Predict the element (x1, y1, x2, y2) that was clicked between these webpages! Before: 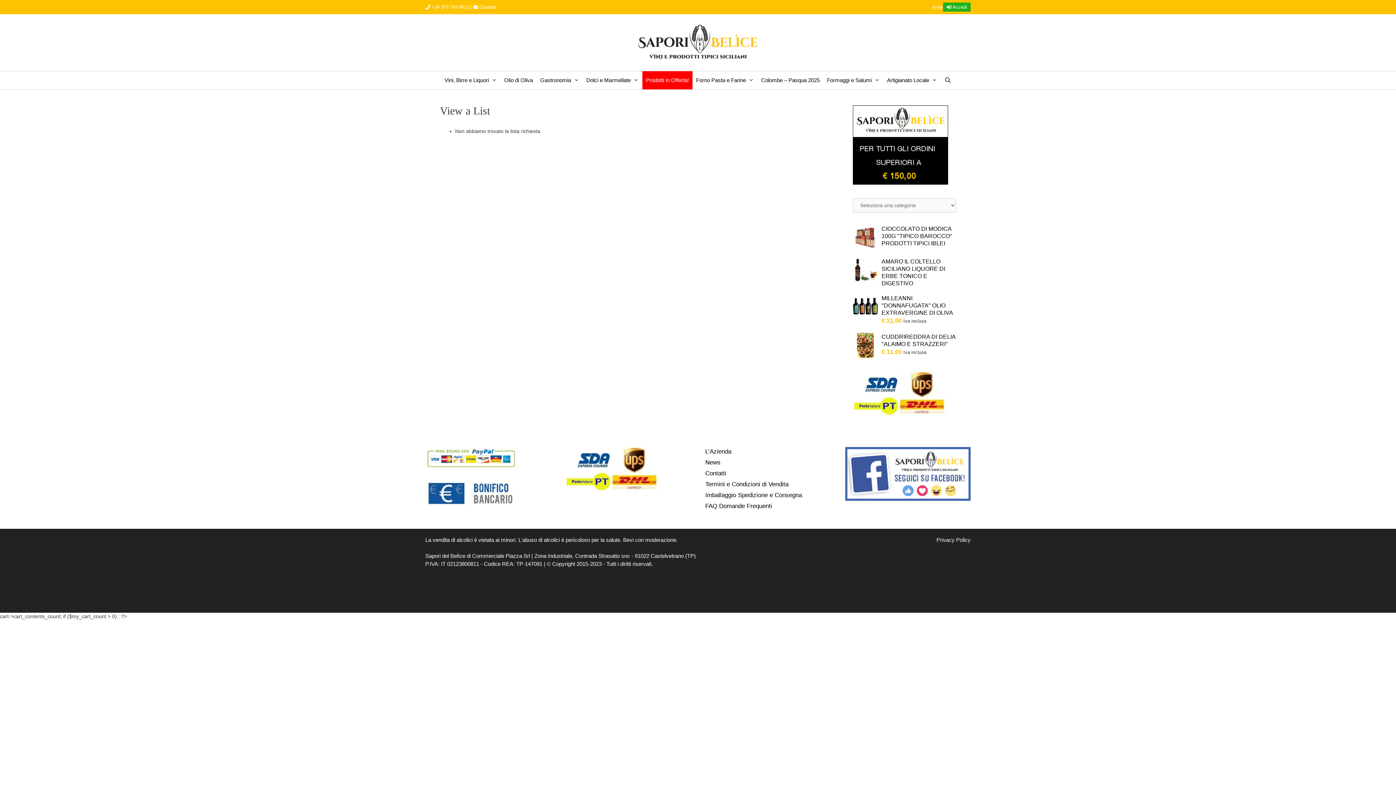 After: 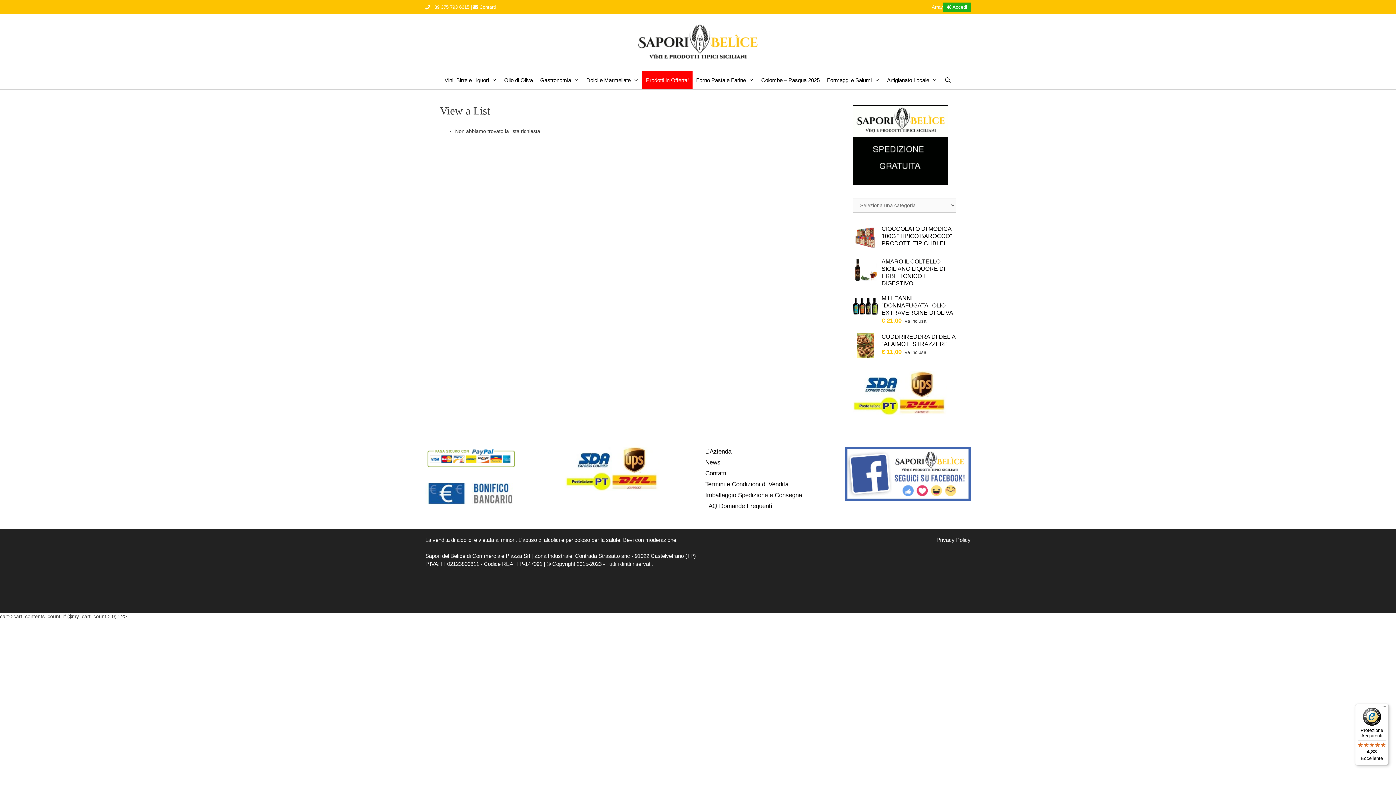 Action: bbox: (845, 495, 970, 502)